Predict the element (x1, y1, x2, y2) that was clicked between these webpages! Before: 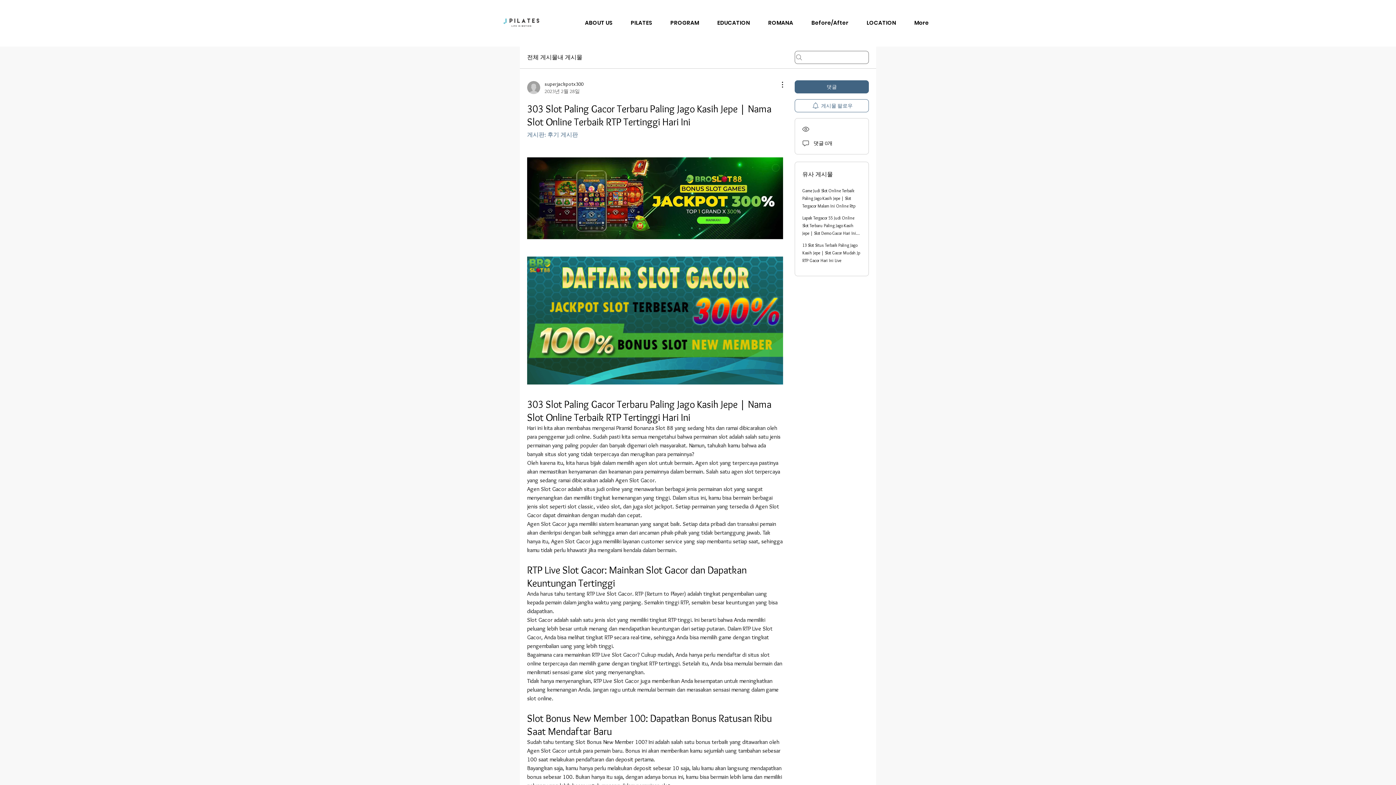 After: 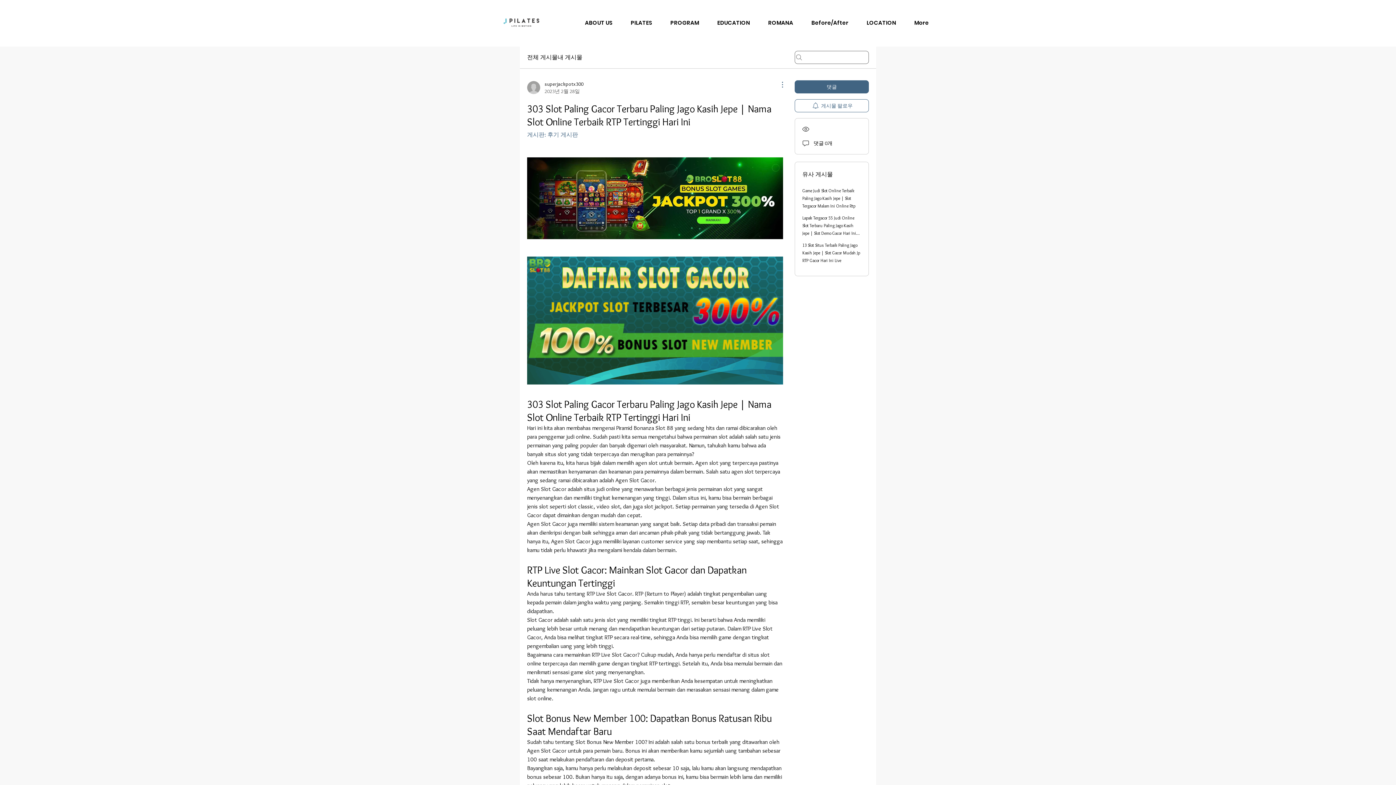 Action: label: 추가 작업 bbox: (774, 80, 783, 89)